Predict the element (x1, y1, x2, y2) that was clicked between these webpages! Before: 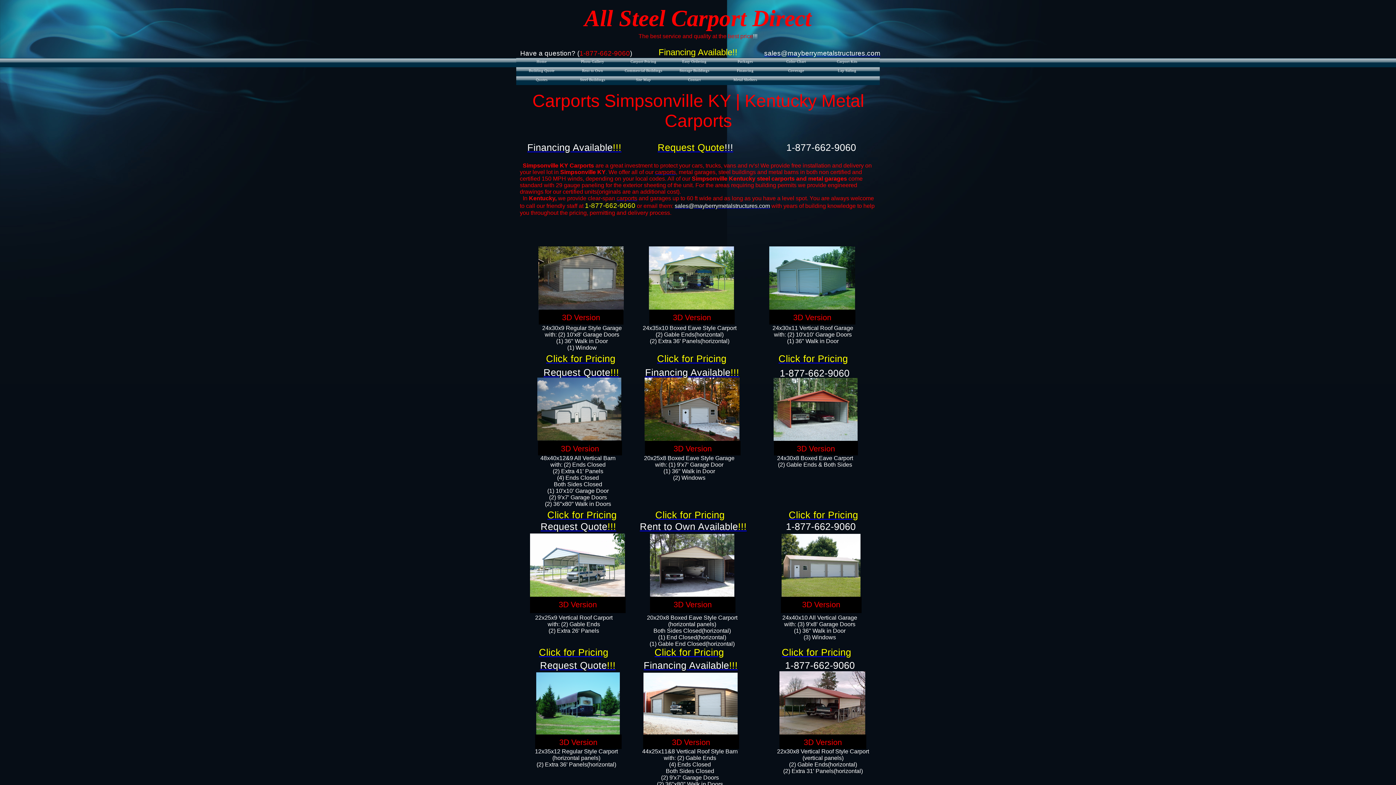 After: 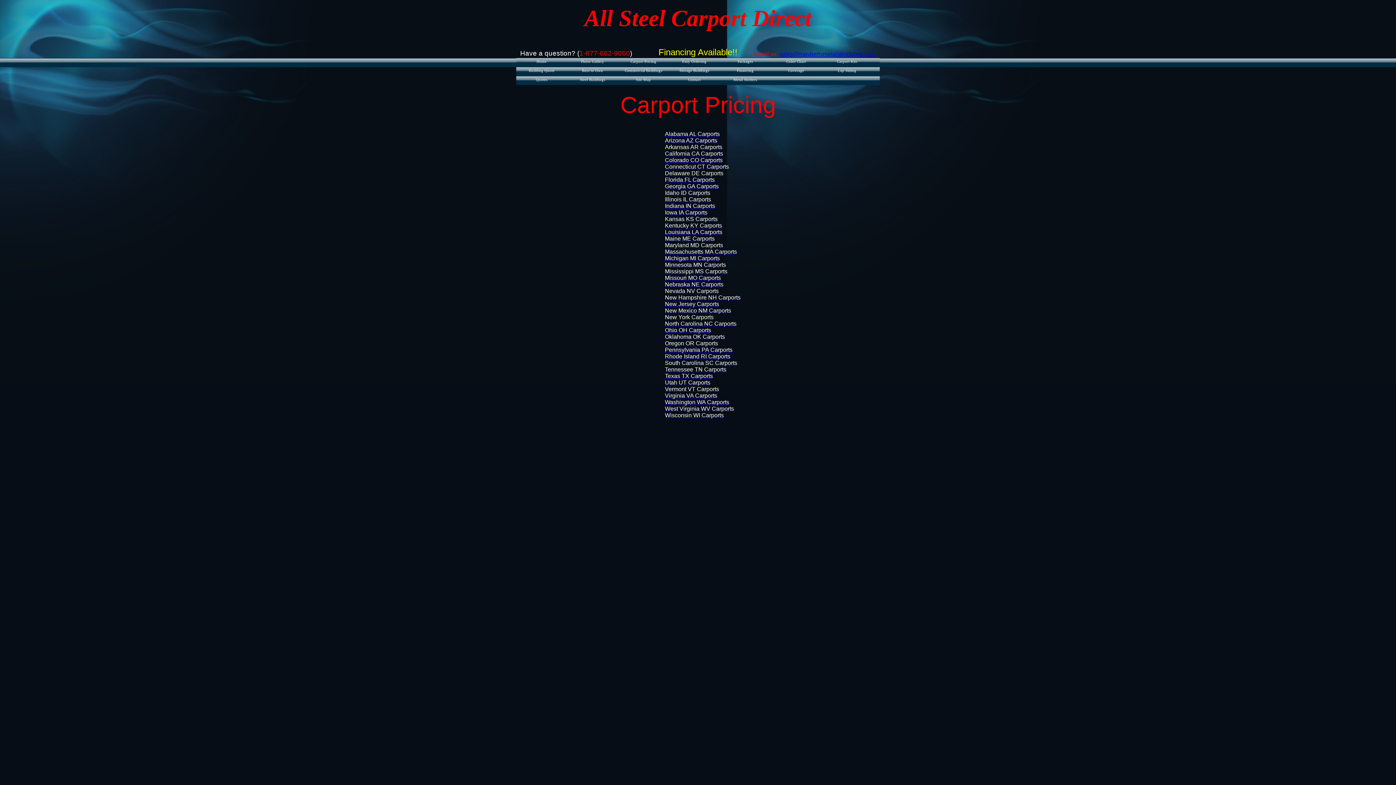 Action: bbox: (618, 57, 669, 68) label: Carport Pricing